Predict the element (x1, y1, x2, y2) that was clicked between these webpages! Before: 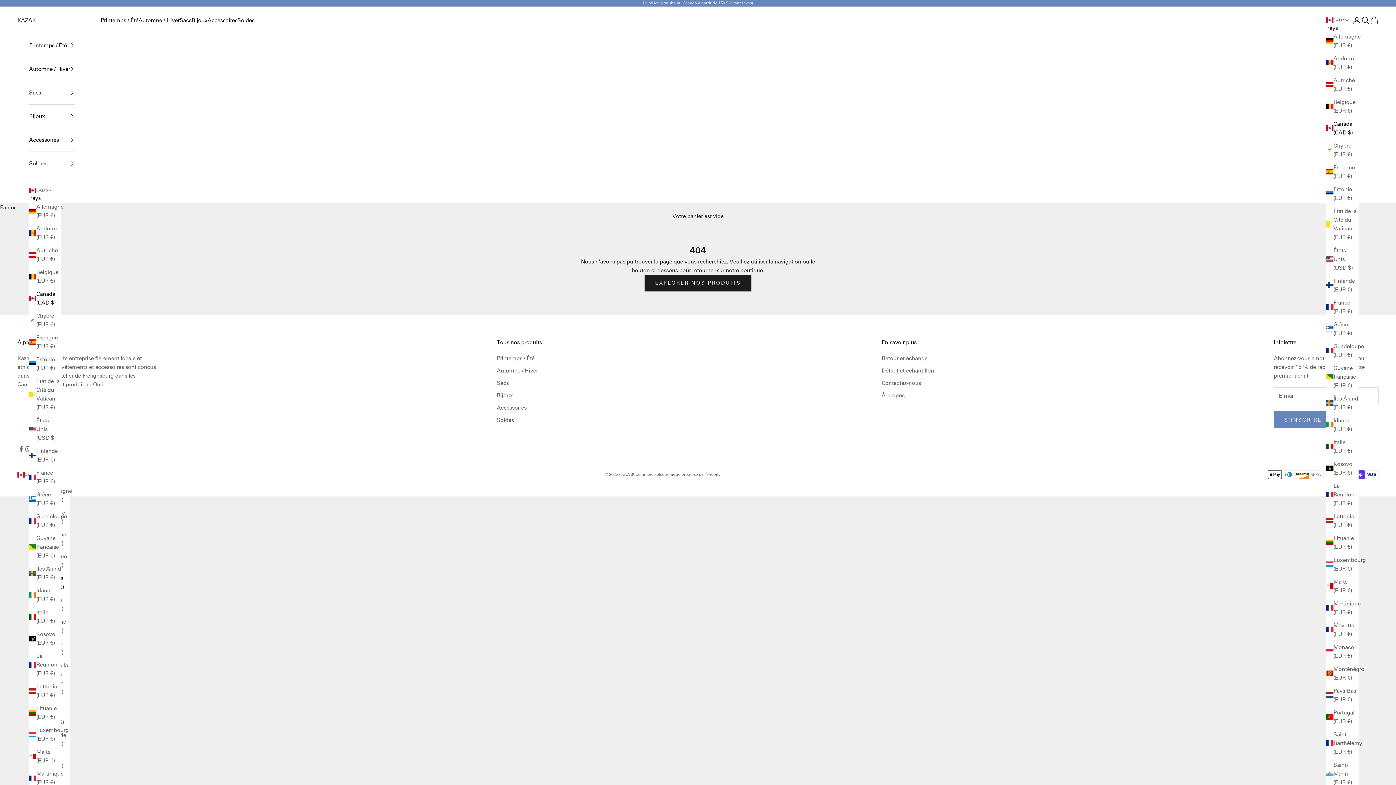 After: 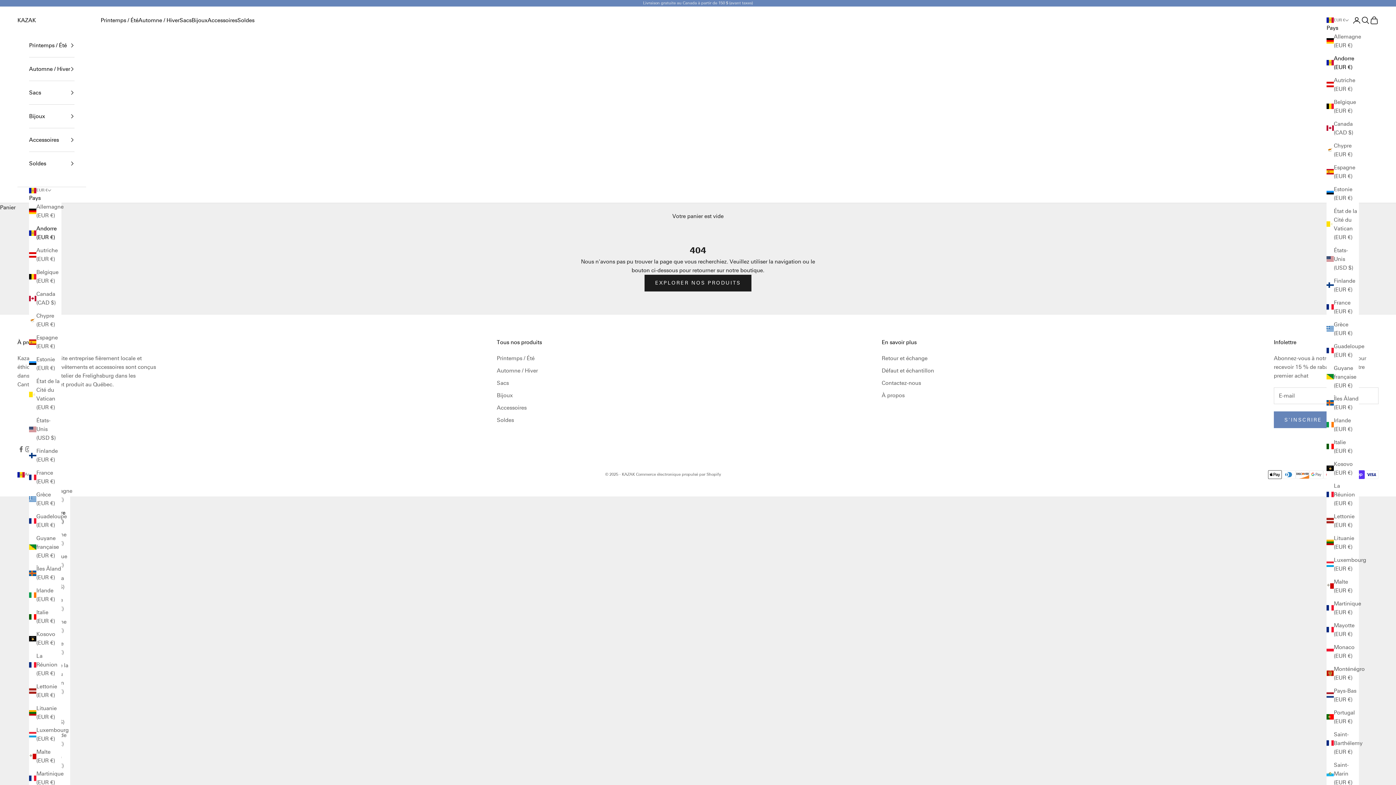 Action: label: Andorre (EUR €) bbox: (1326, 54, 1358, 71)